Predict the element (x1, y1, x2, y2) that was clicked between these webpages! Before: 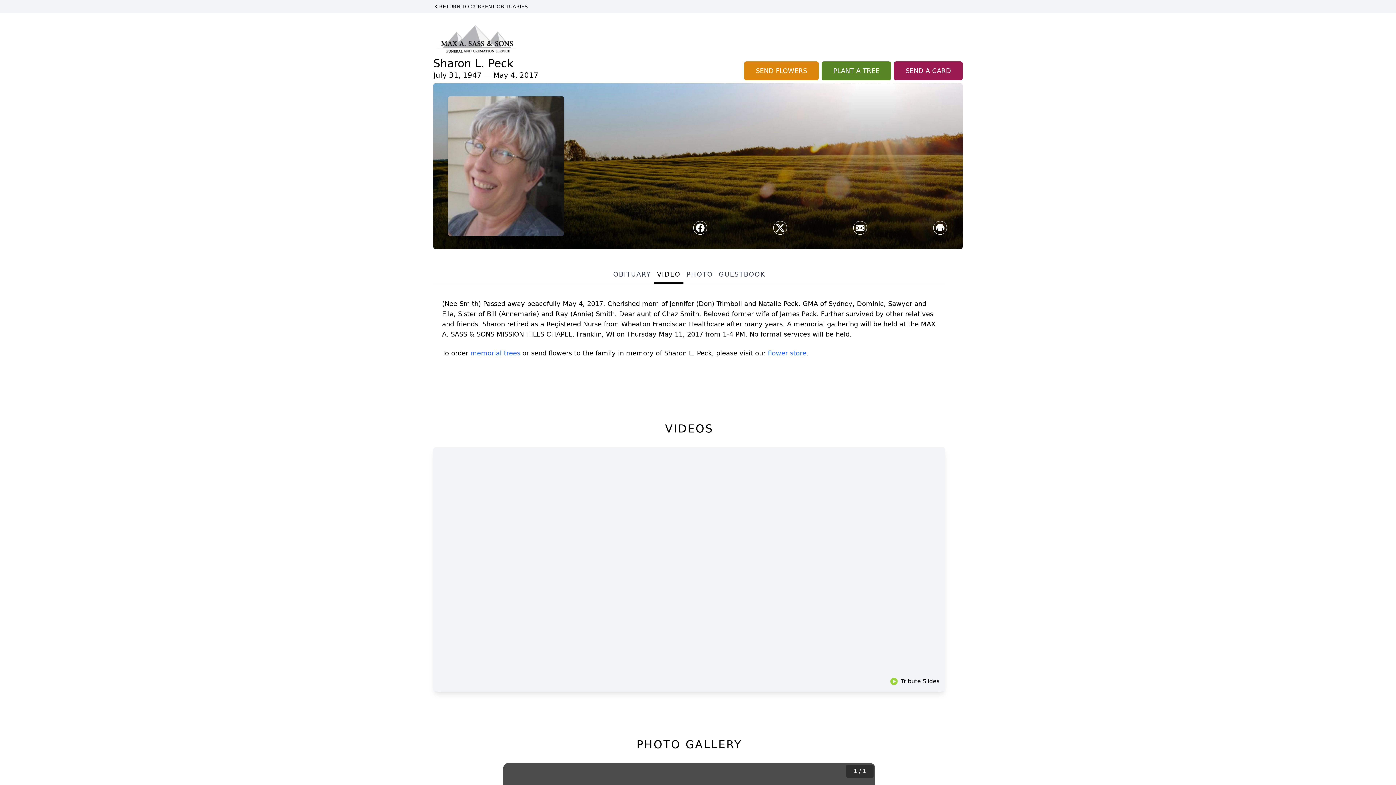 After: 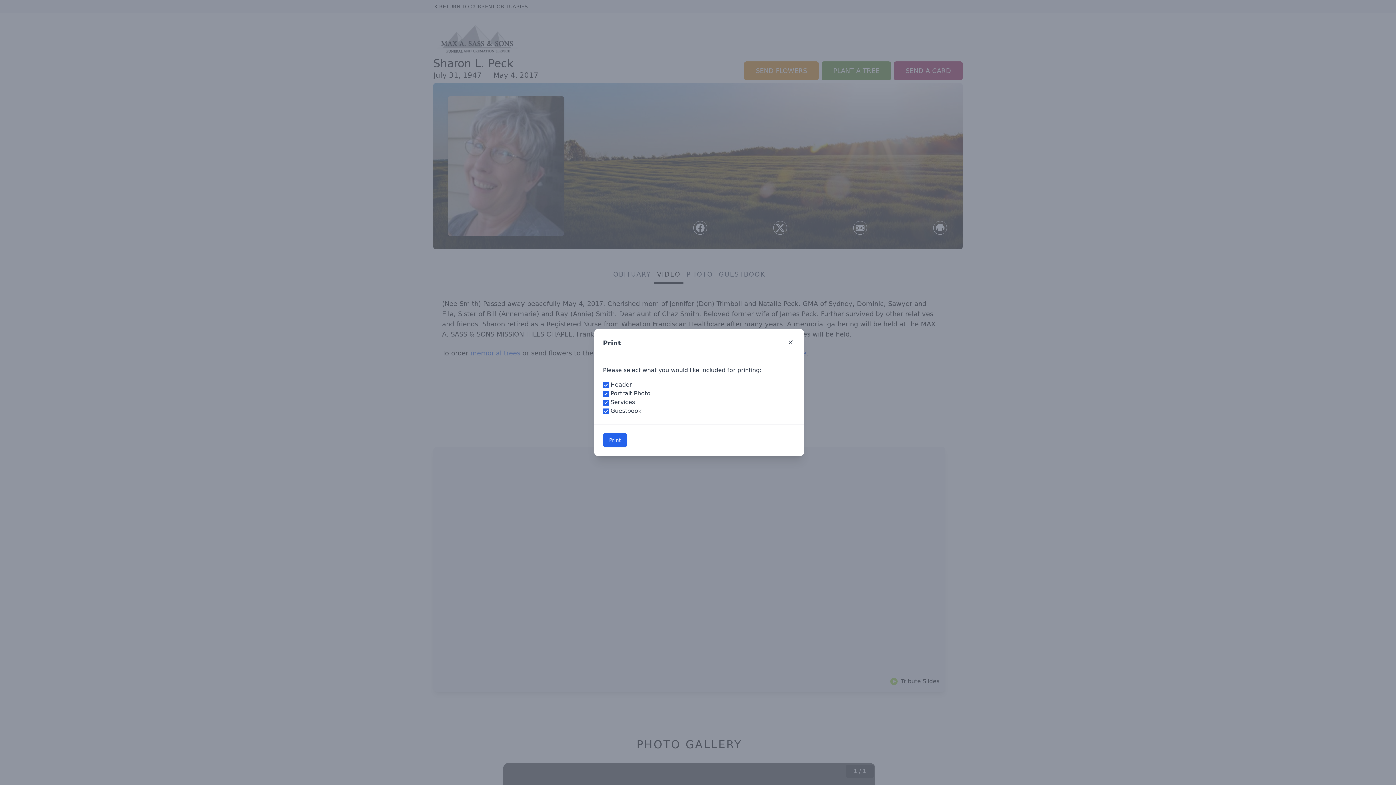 Action: bbox: (933, 221, 946, 234) label: Print Obituary